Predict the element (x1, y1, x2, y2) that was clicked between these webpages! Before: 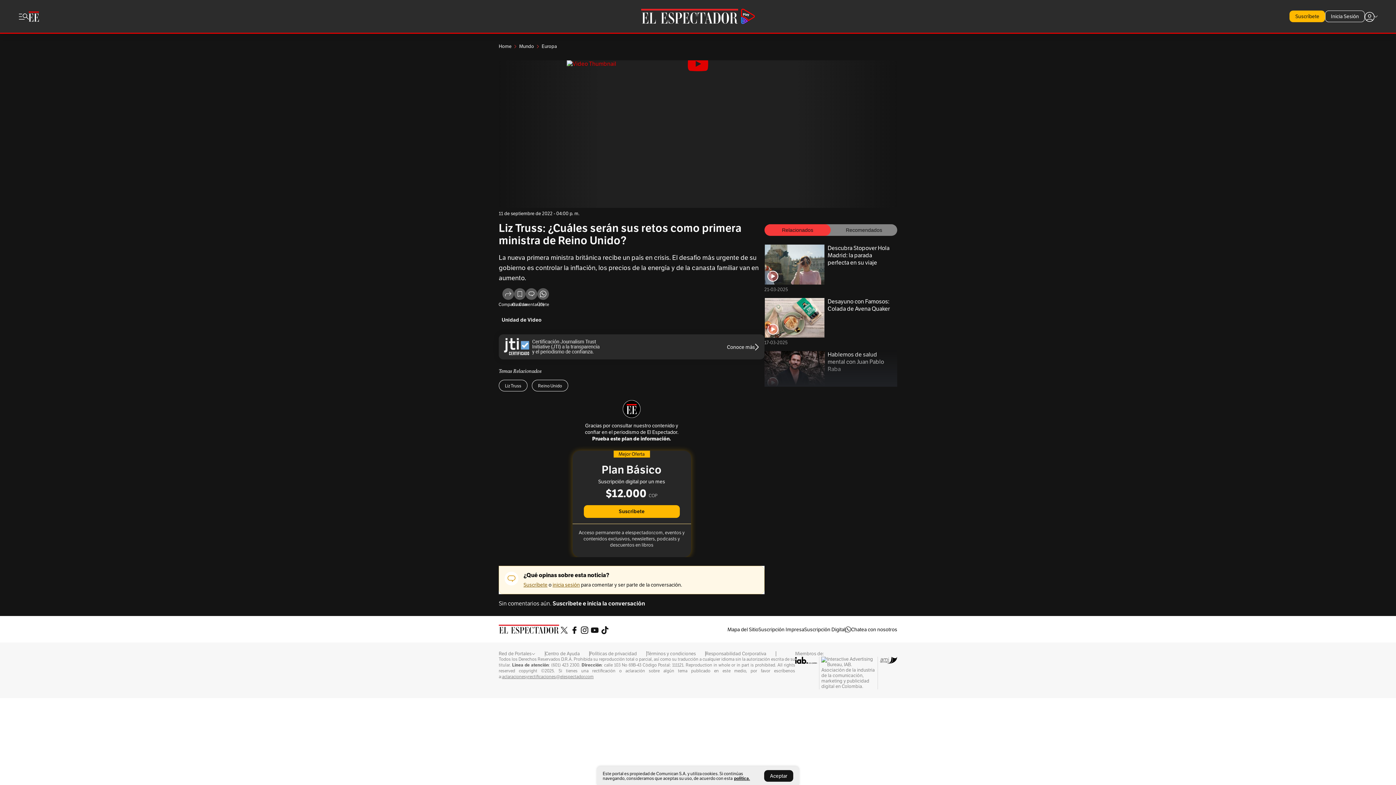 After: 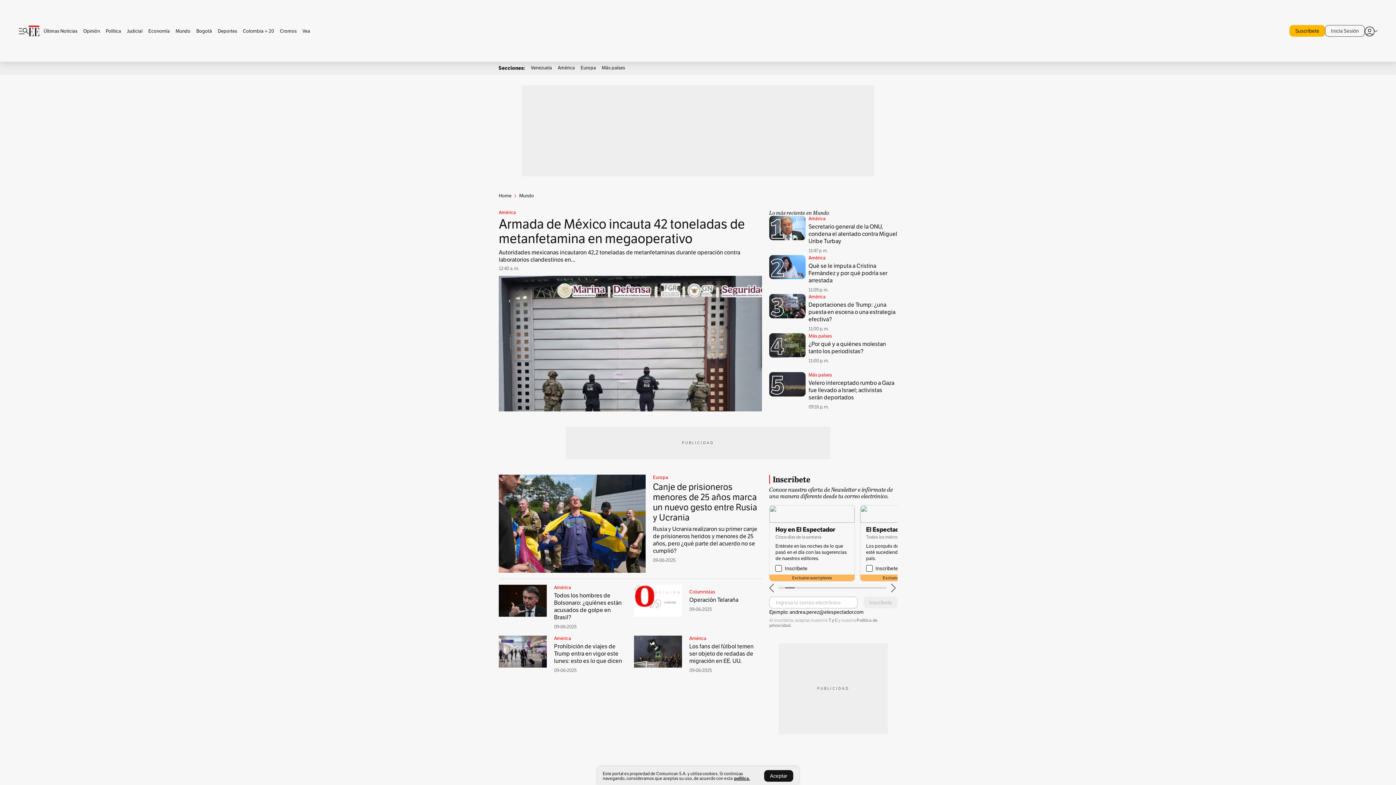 Action: bbox: (519, 41, 534, 51) label: Mundo